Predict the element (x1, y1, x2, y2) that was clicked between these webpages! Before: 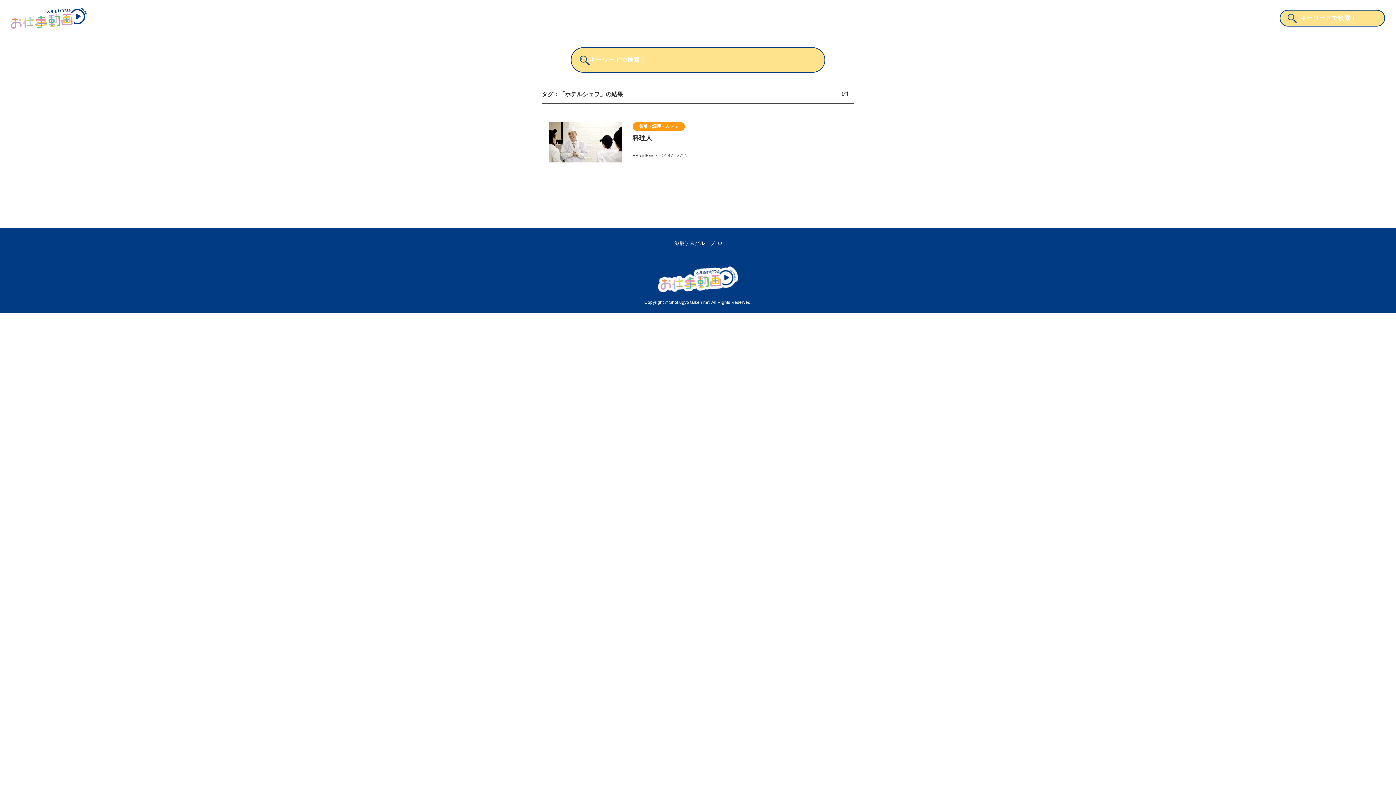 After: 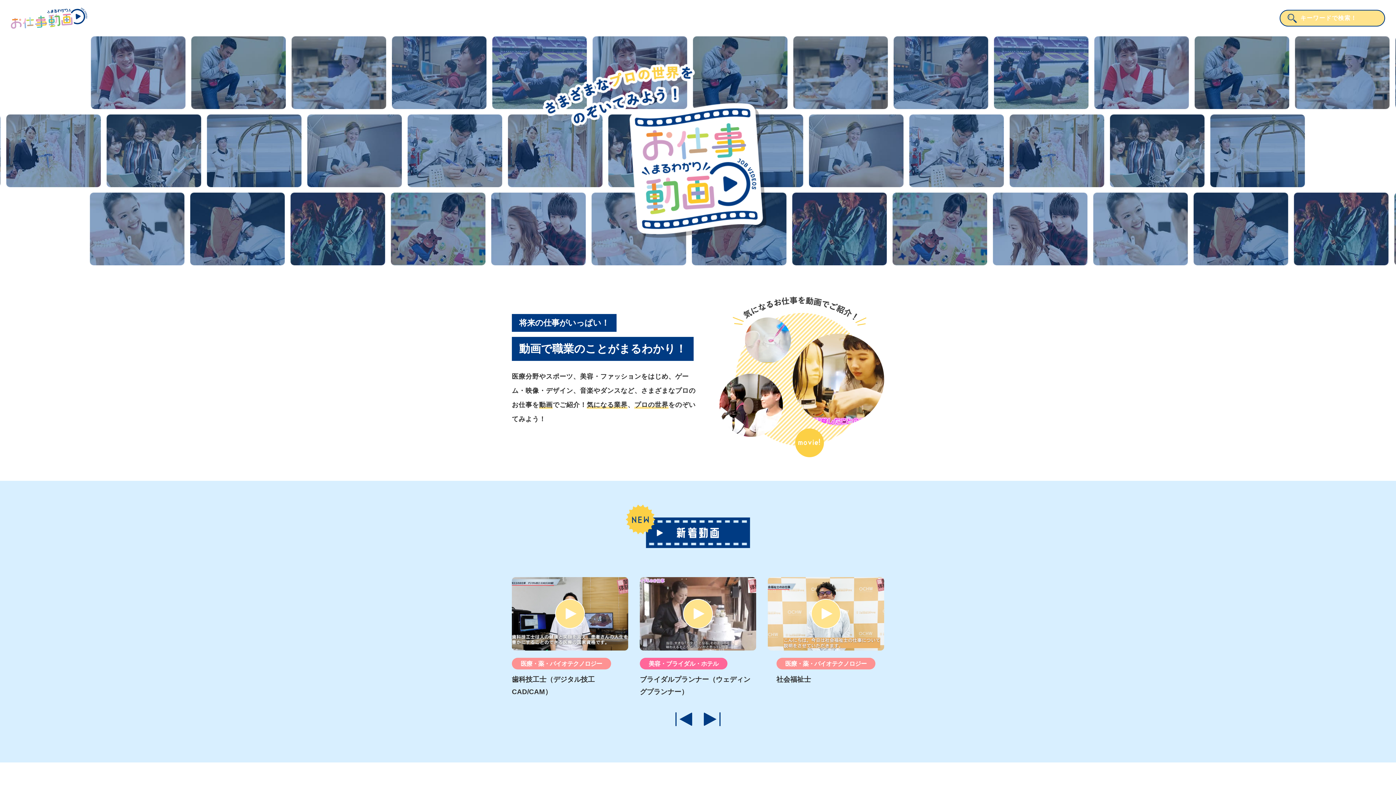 Action: bbox: (658, 276, 738, 281)